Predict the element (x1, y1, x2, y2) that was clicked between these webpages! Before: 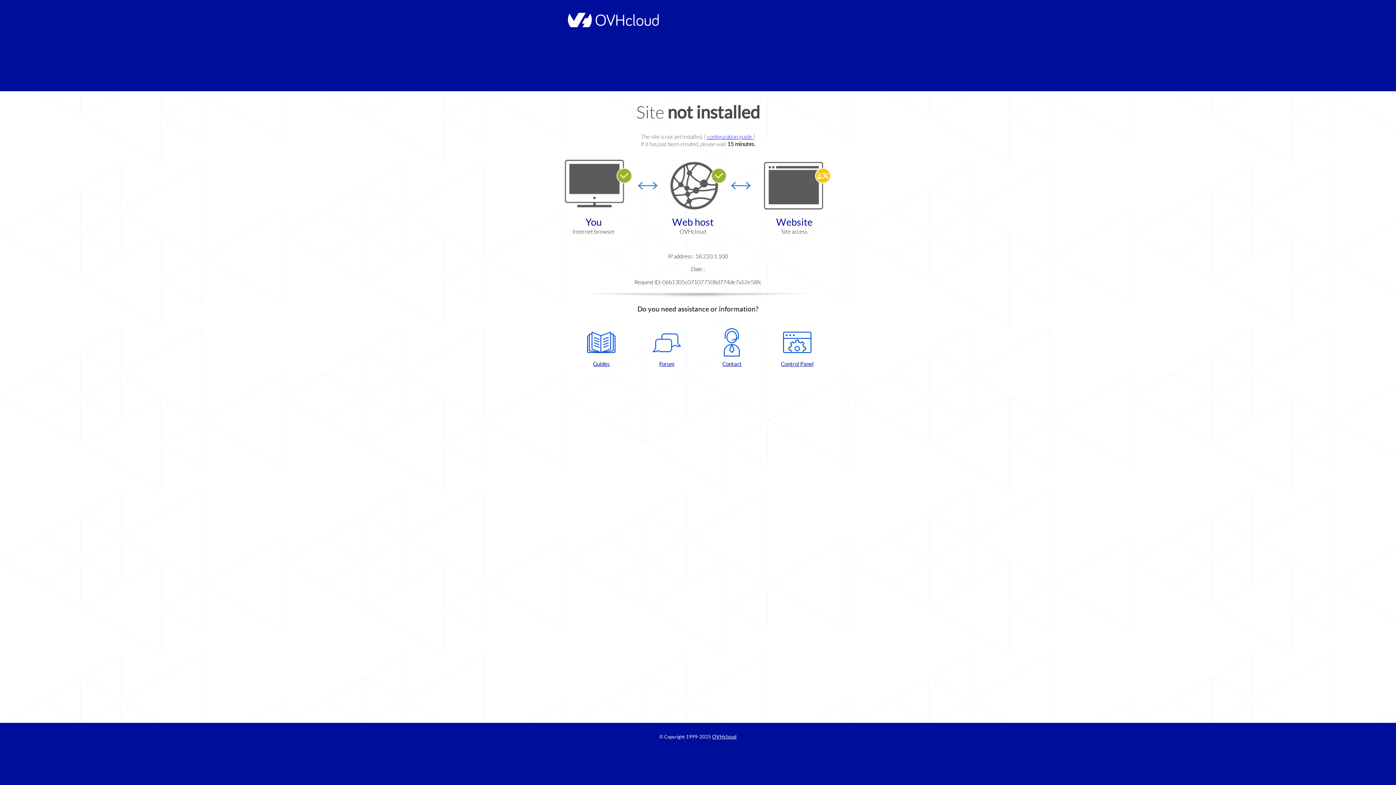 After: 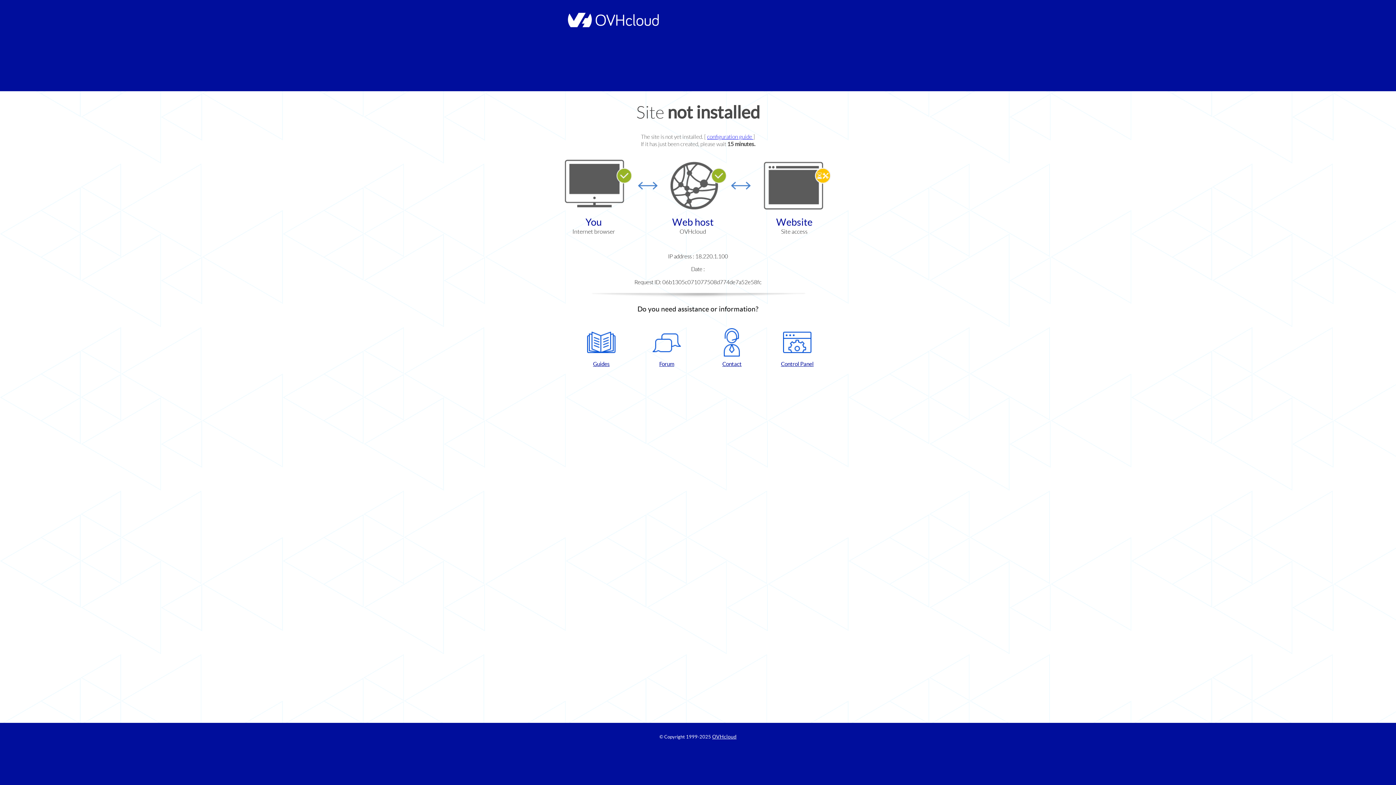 Action: bbox: (768, 328, 826, 367) label: Control Panel